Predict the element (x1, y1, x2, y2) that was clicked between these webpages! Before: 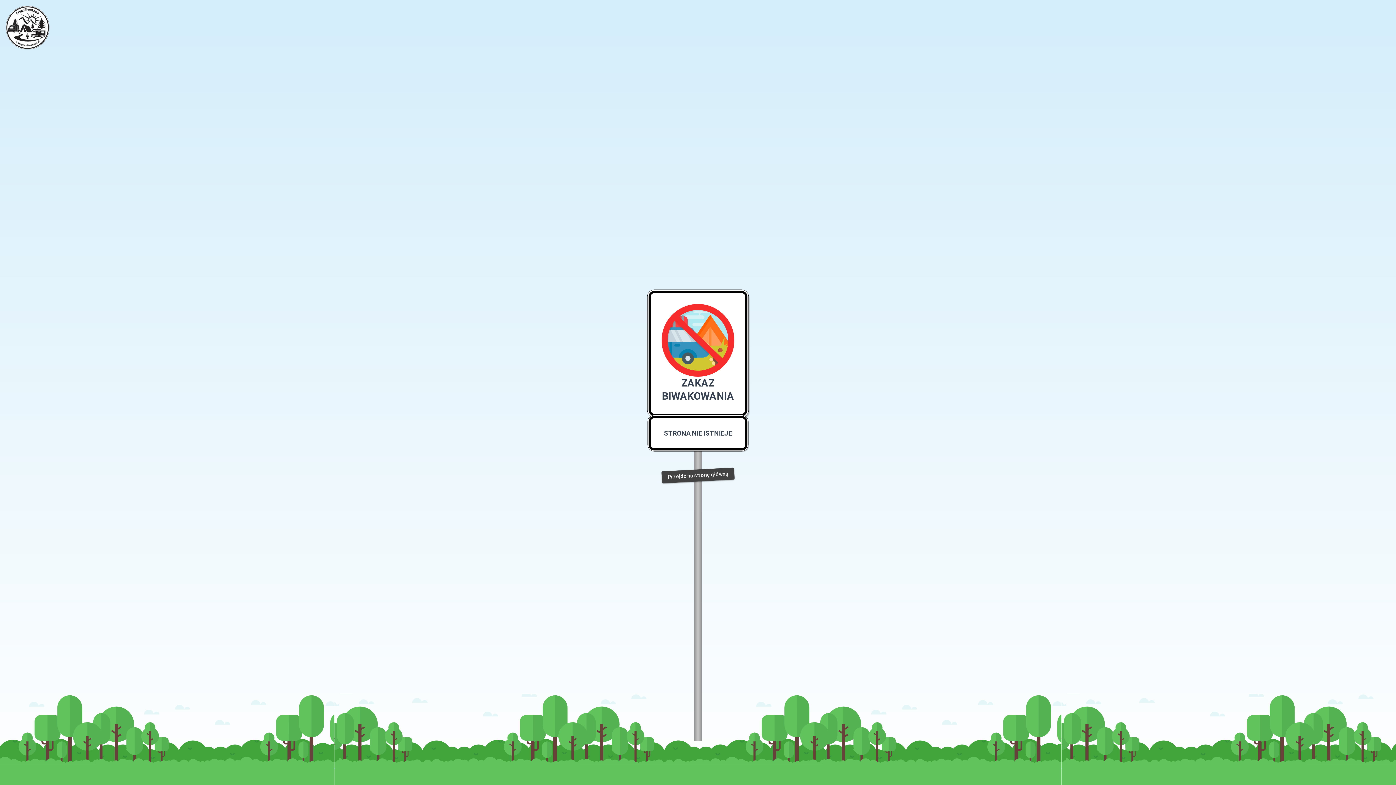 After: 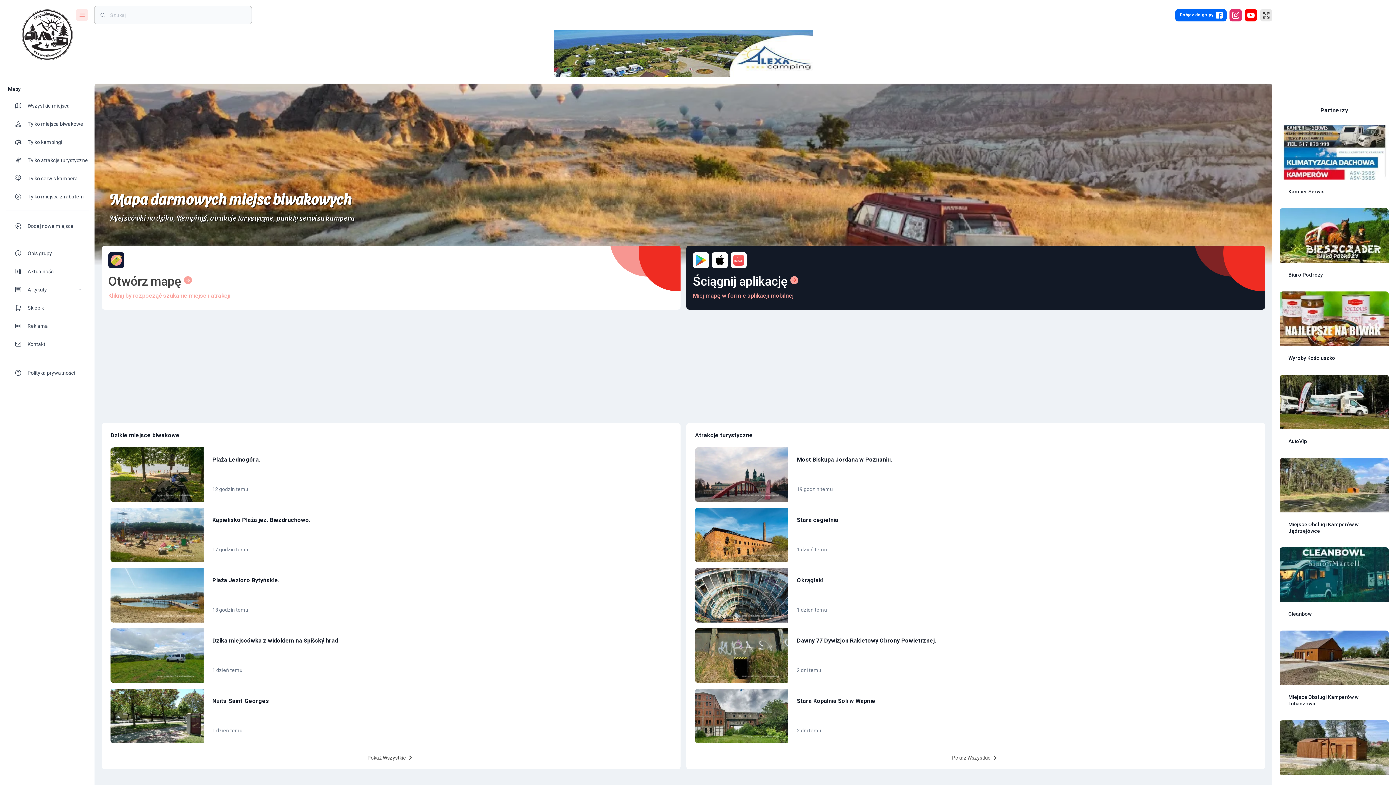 Action: bbox: (5, 5, 49, 49)